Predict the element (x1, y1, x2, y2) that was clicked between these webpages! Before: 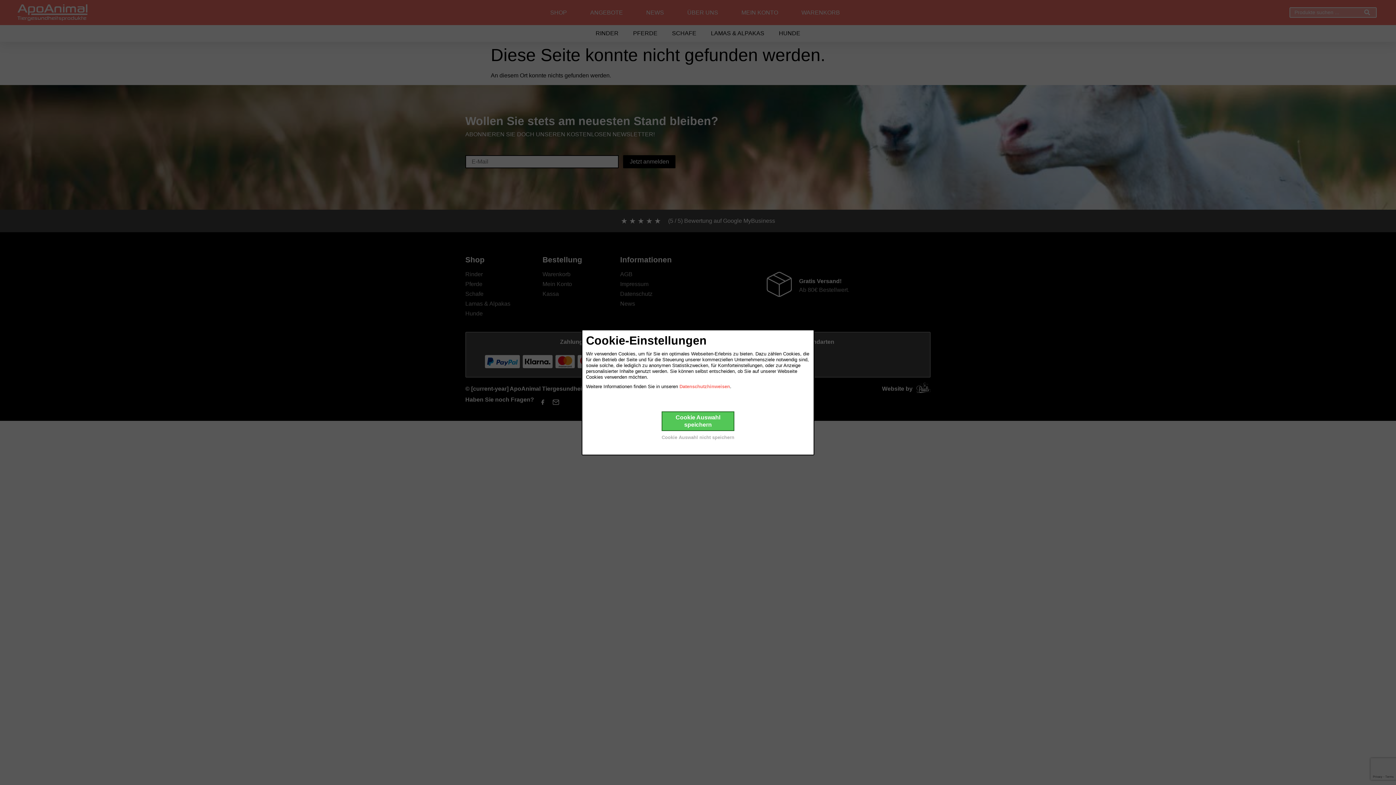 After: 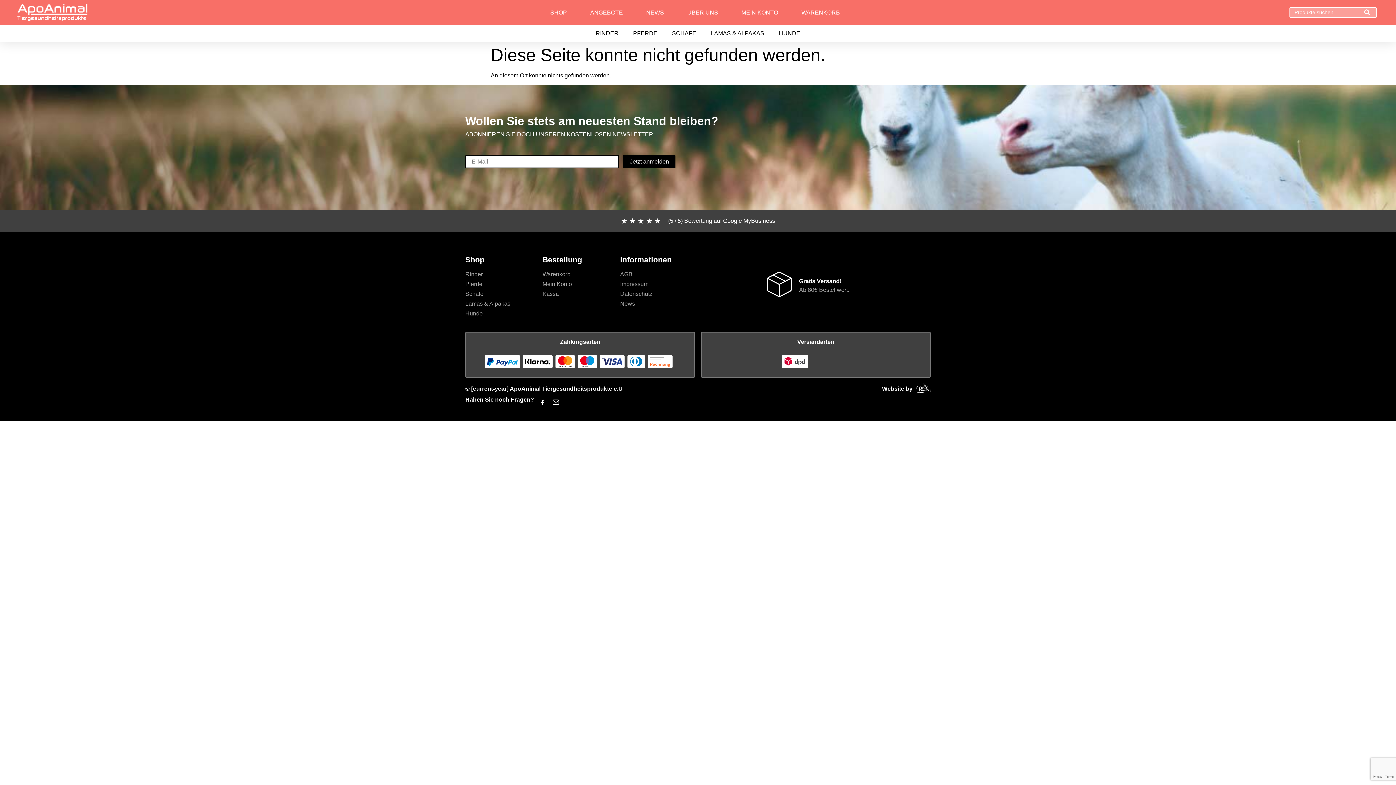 Action: bbox: (660, 433, 736, 442) label: Cookie Auswahl nicht speichern